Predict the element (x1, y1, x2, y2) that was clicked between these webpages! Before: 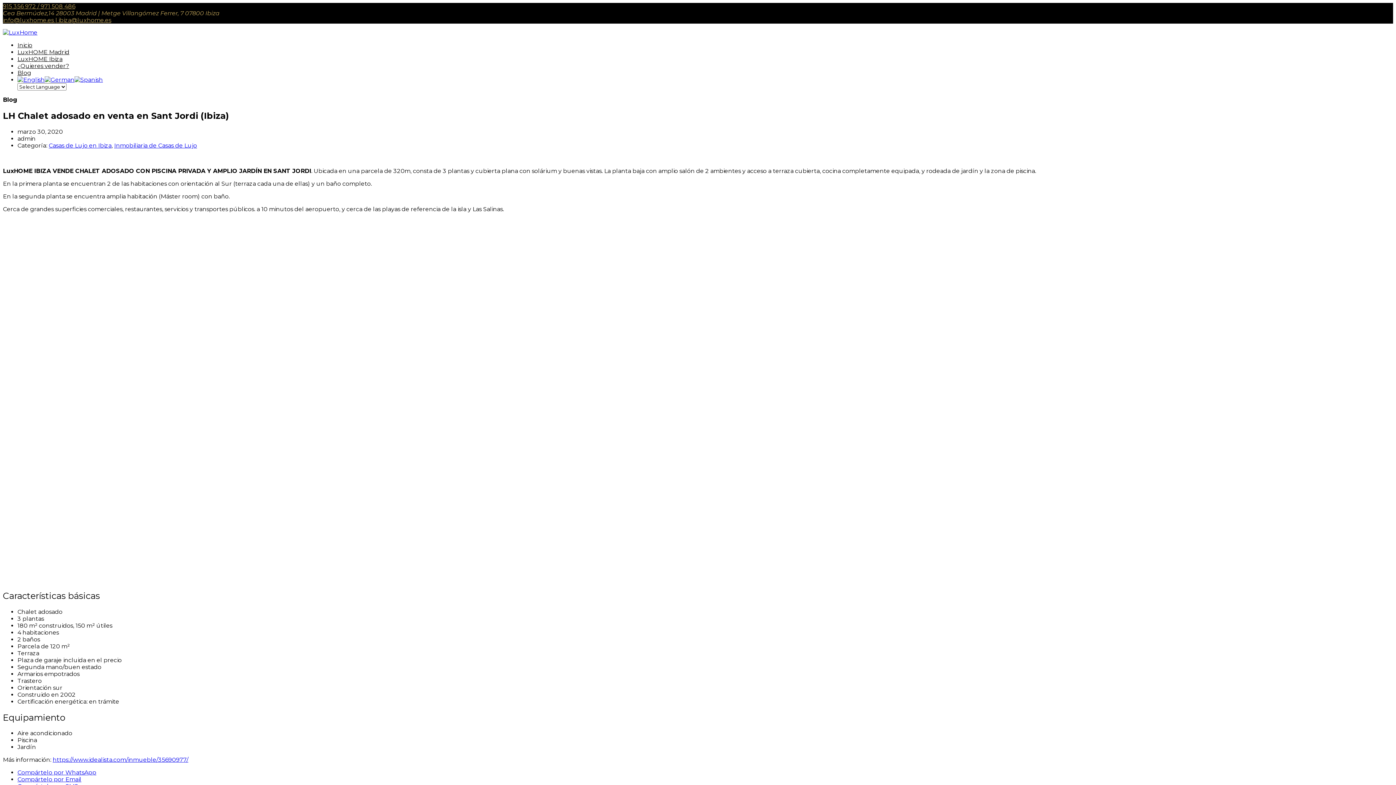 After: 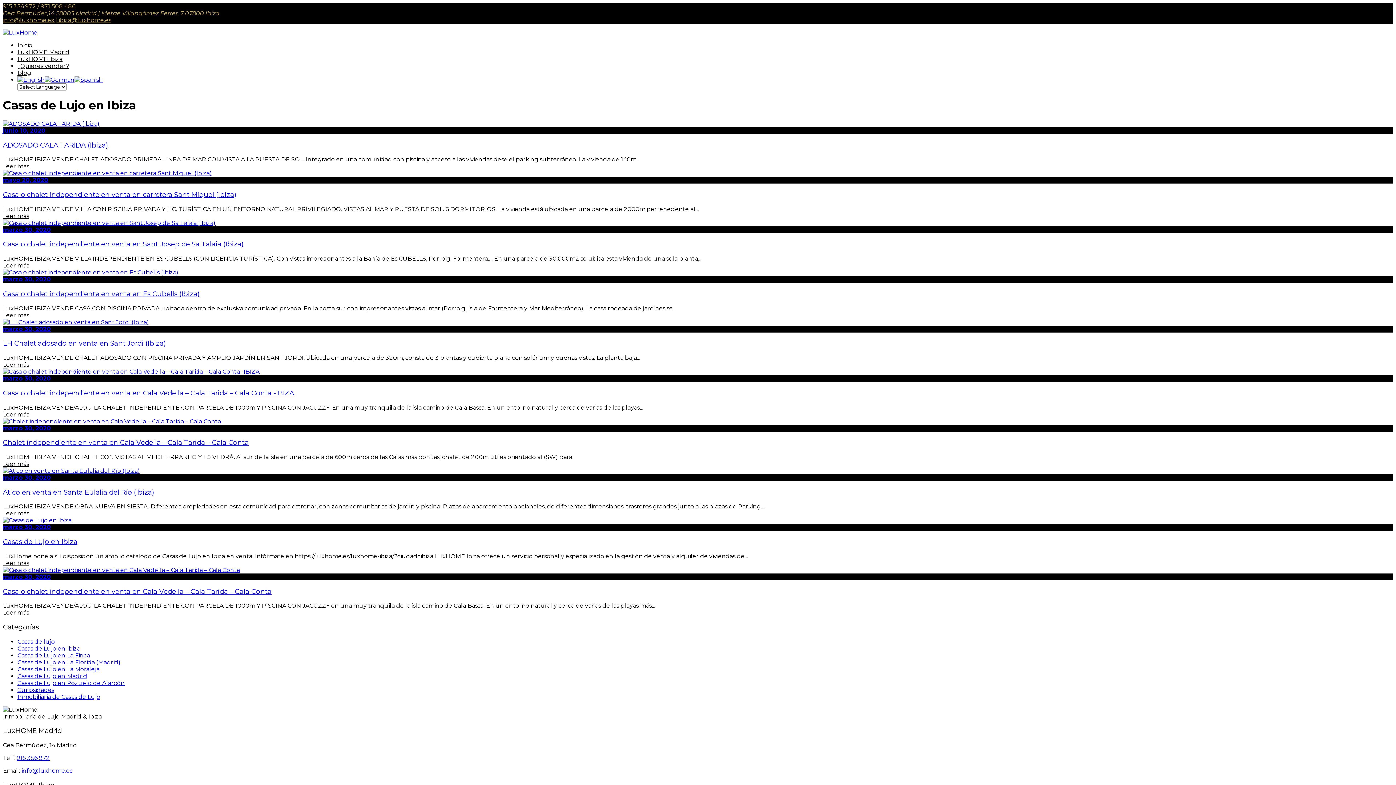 Action: label: Casas de Lujo en Ibiza bbox: (48, 142, 111, 149)